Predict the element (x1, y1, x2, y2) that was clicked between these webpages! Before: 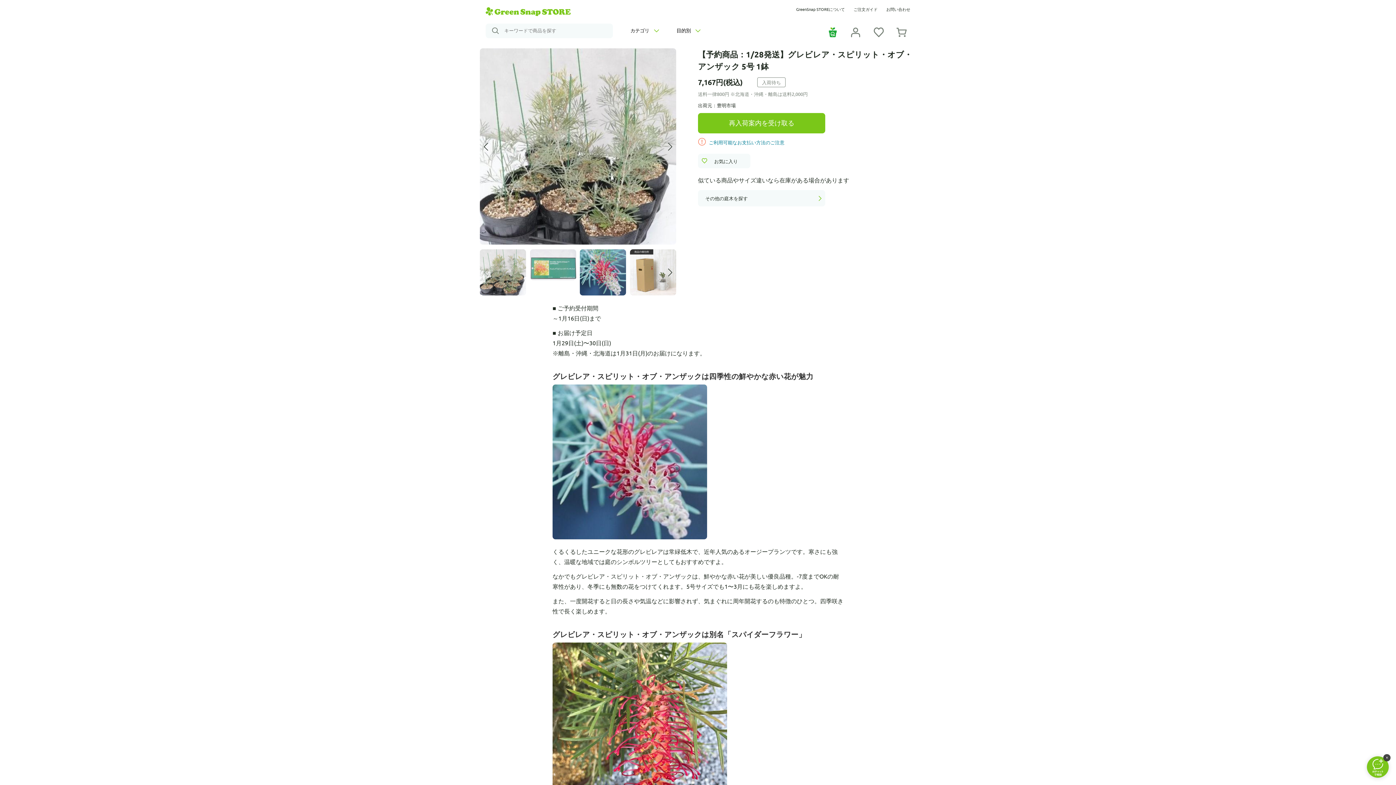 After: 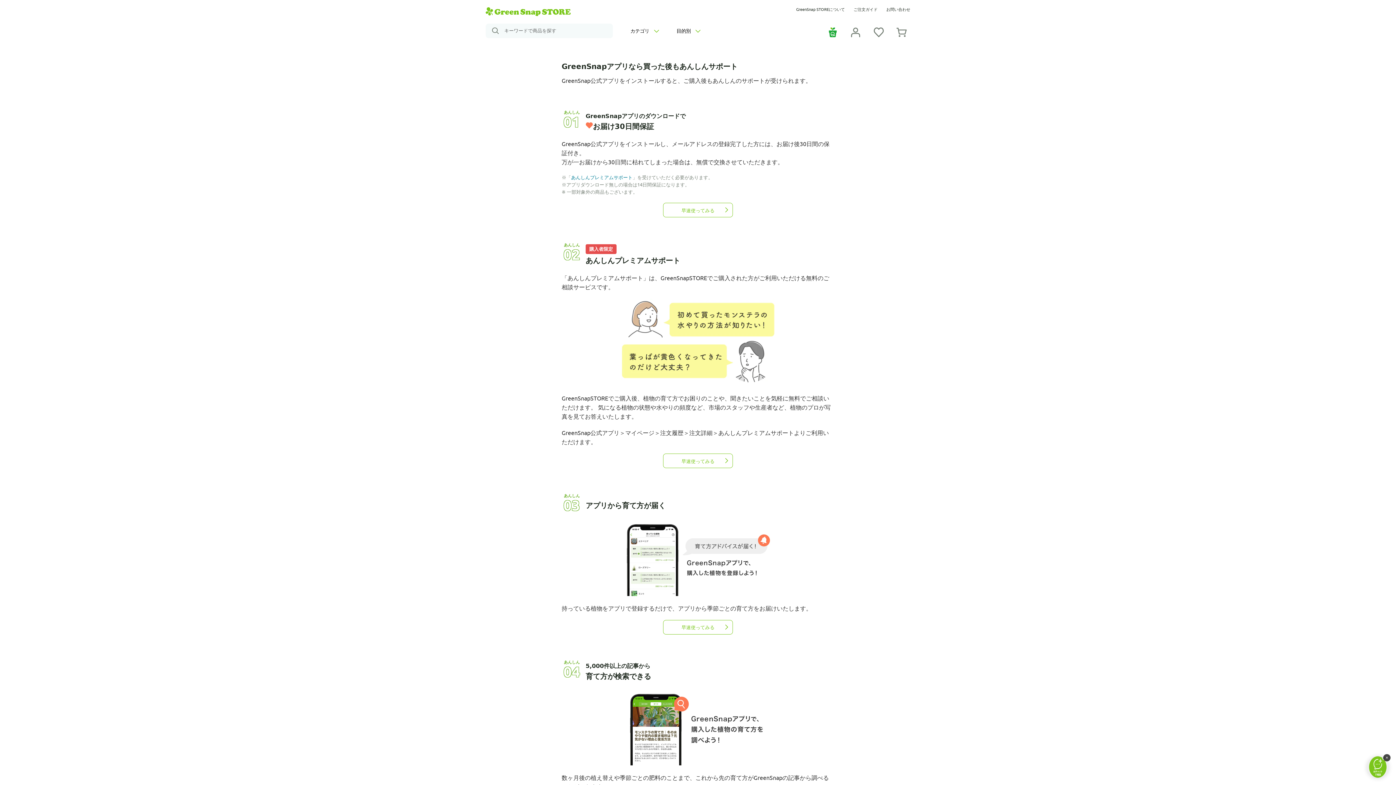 Action: bbox: (825, 25, 840, 39)